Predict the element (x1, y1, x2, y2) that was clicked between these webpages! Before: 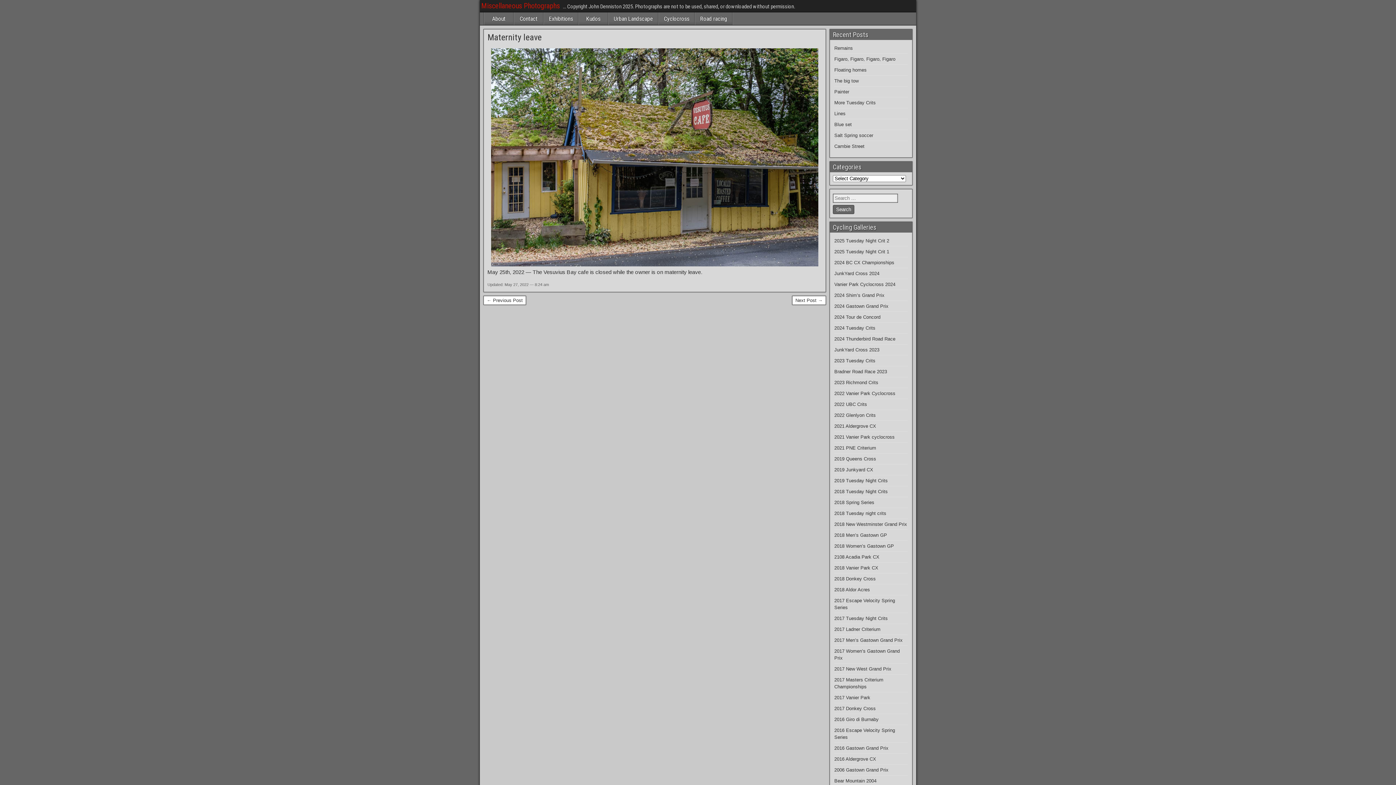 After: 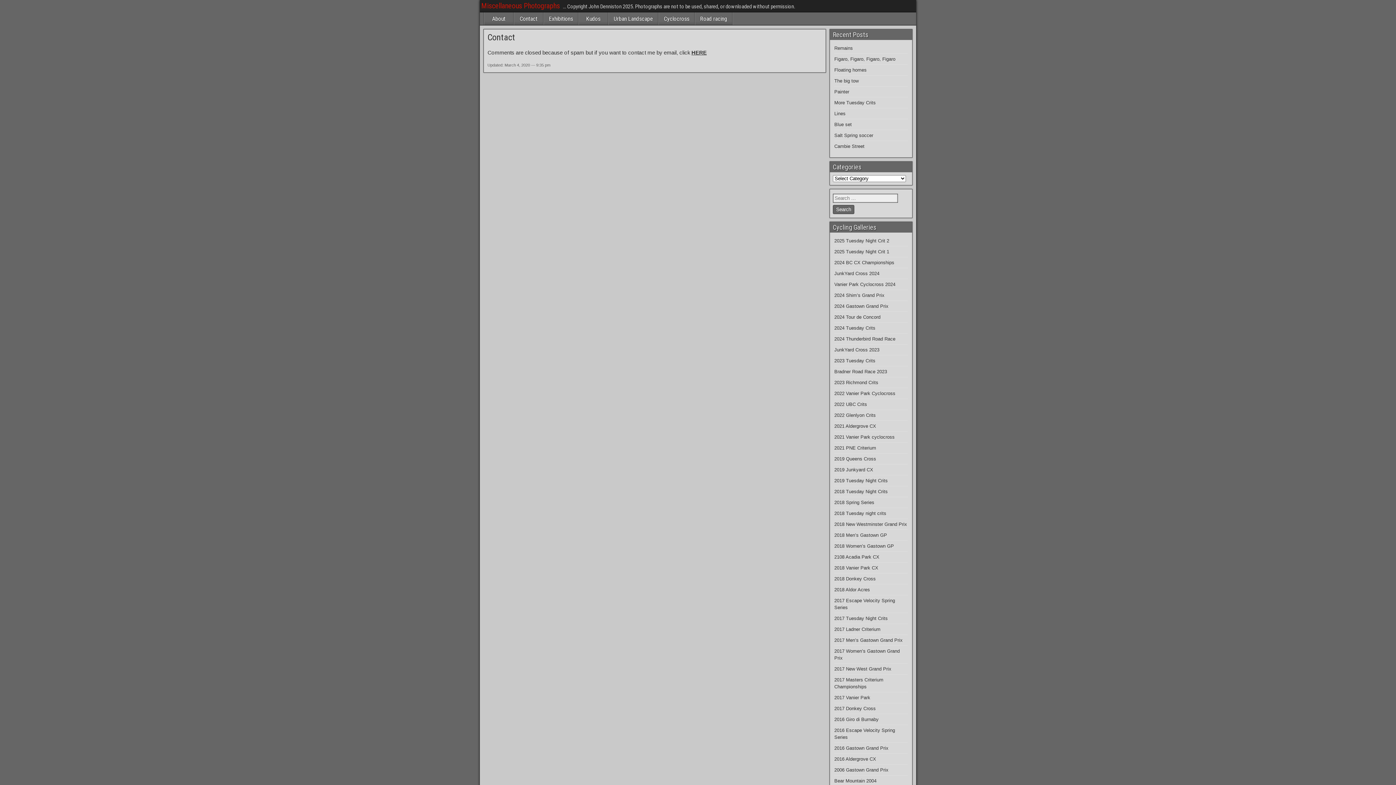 Action: label: Contact bbox: (514, 12, 543, 25)